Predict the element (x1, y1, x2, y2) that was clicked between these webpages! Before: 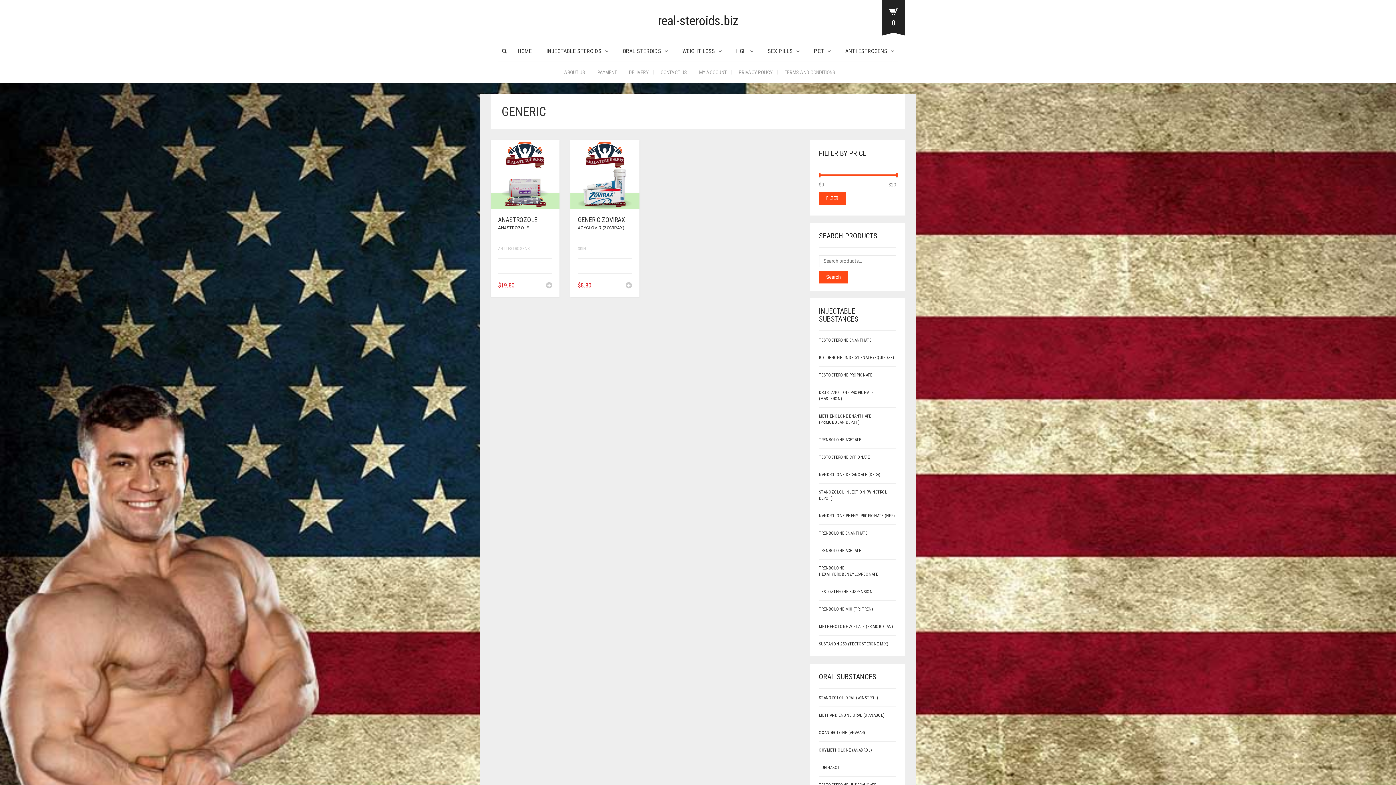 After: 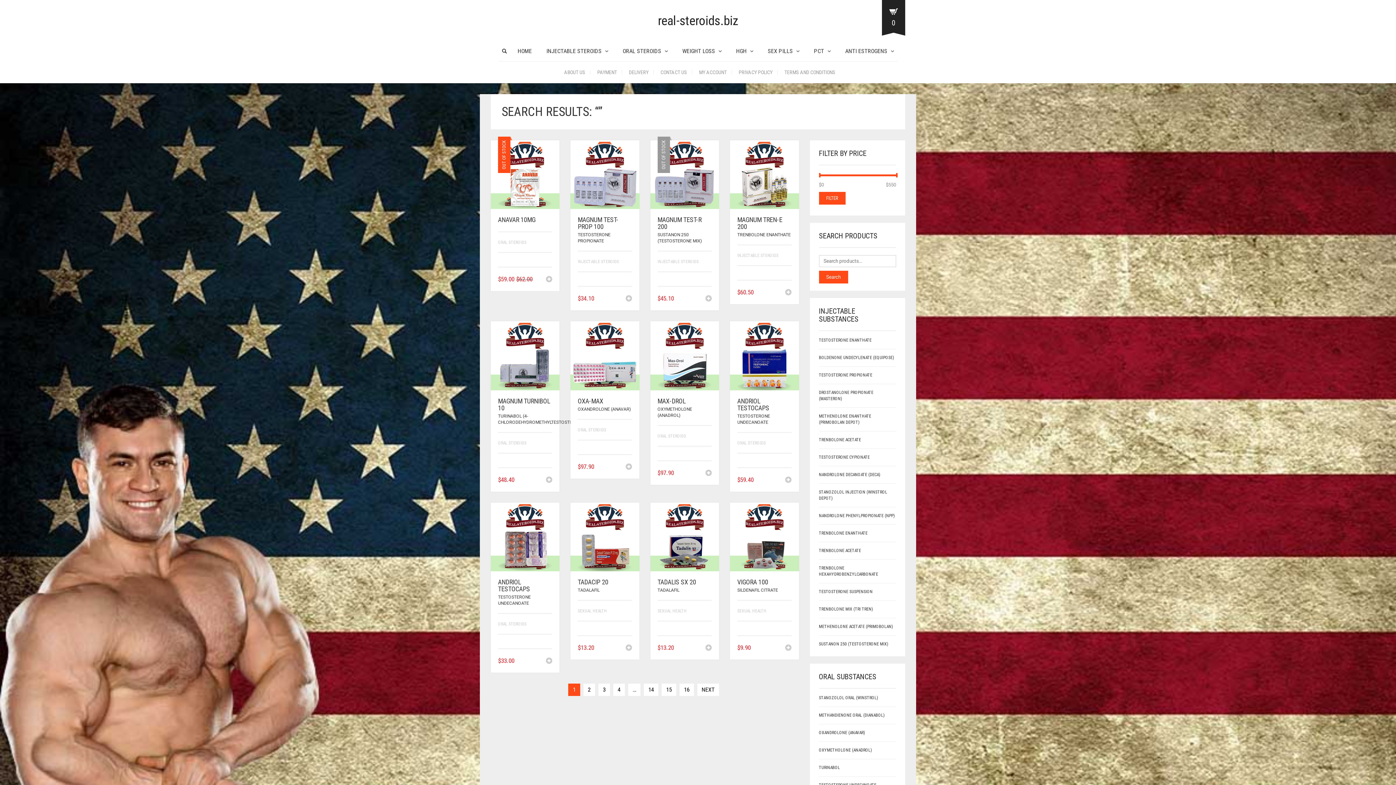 Action: bbox: (819, 270, 848, 283) label: Search